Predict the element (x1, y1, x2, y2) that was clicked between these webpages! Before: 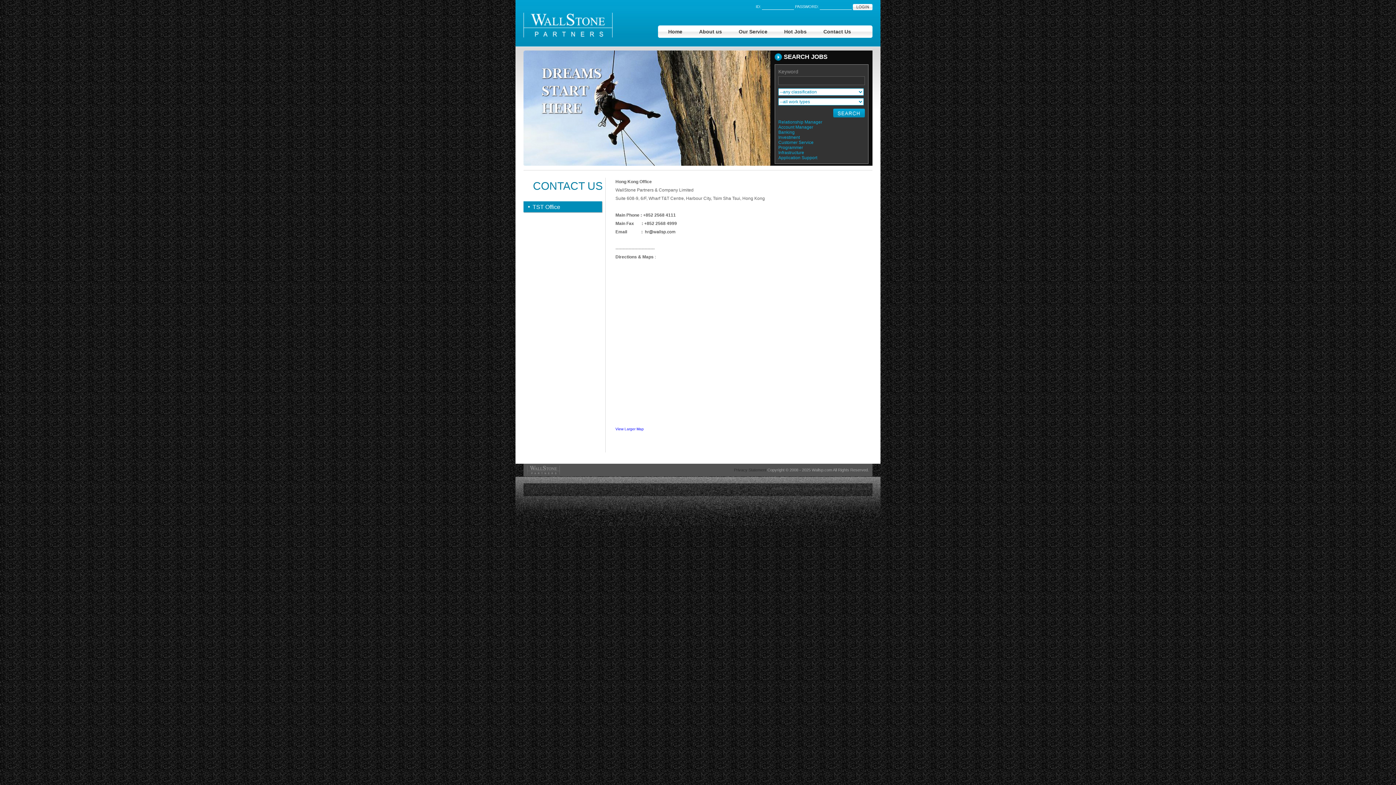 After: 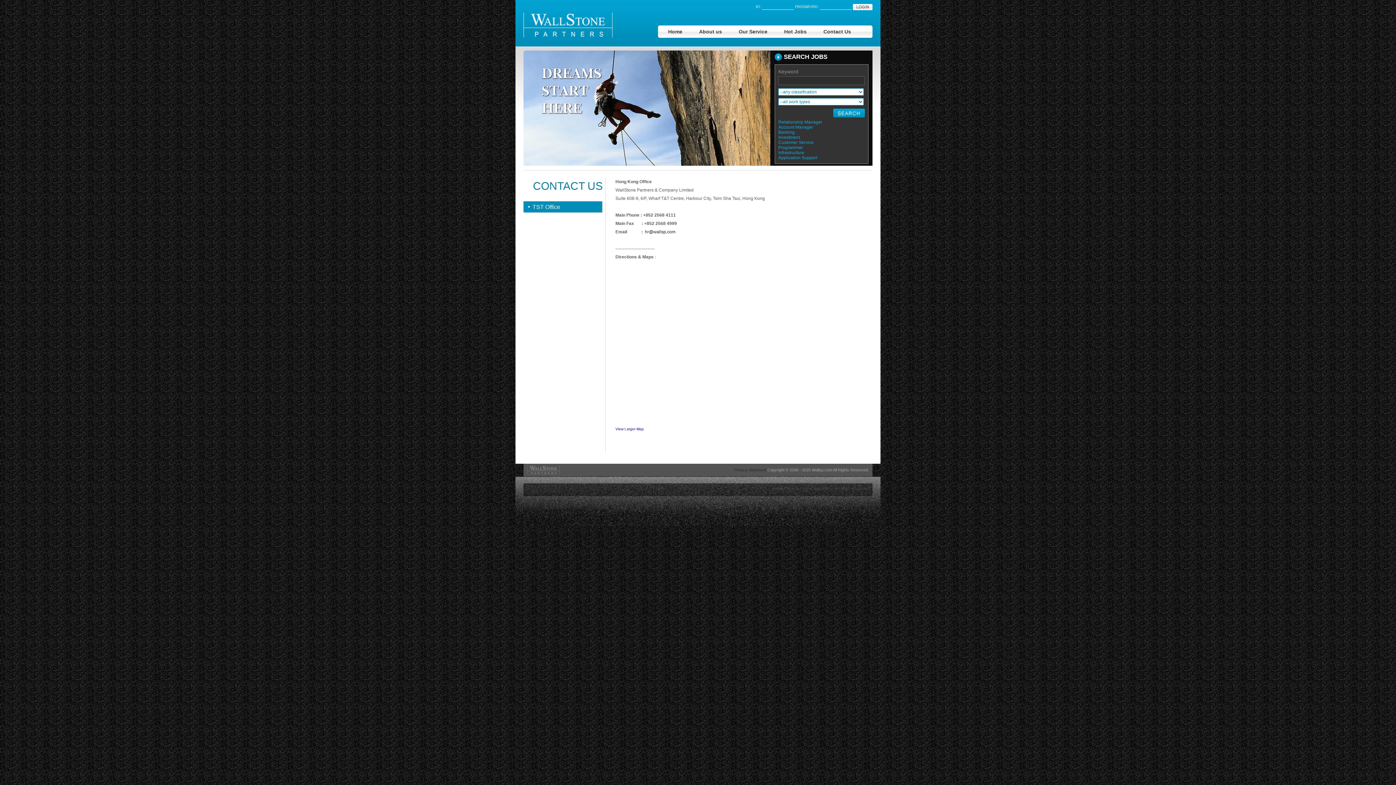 Action: bbox: (818, 27, 856, 36) label: Contact Us